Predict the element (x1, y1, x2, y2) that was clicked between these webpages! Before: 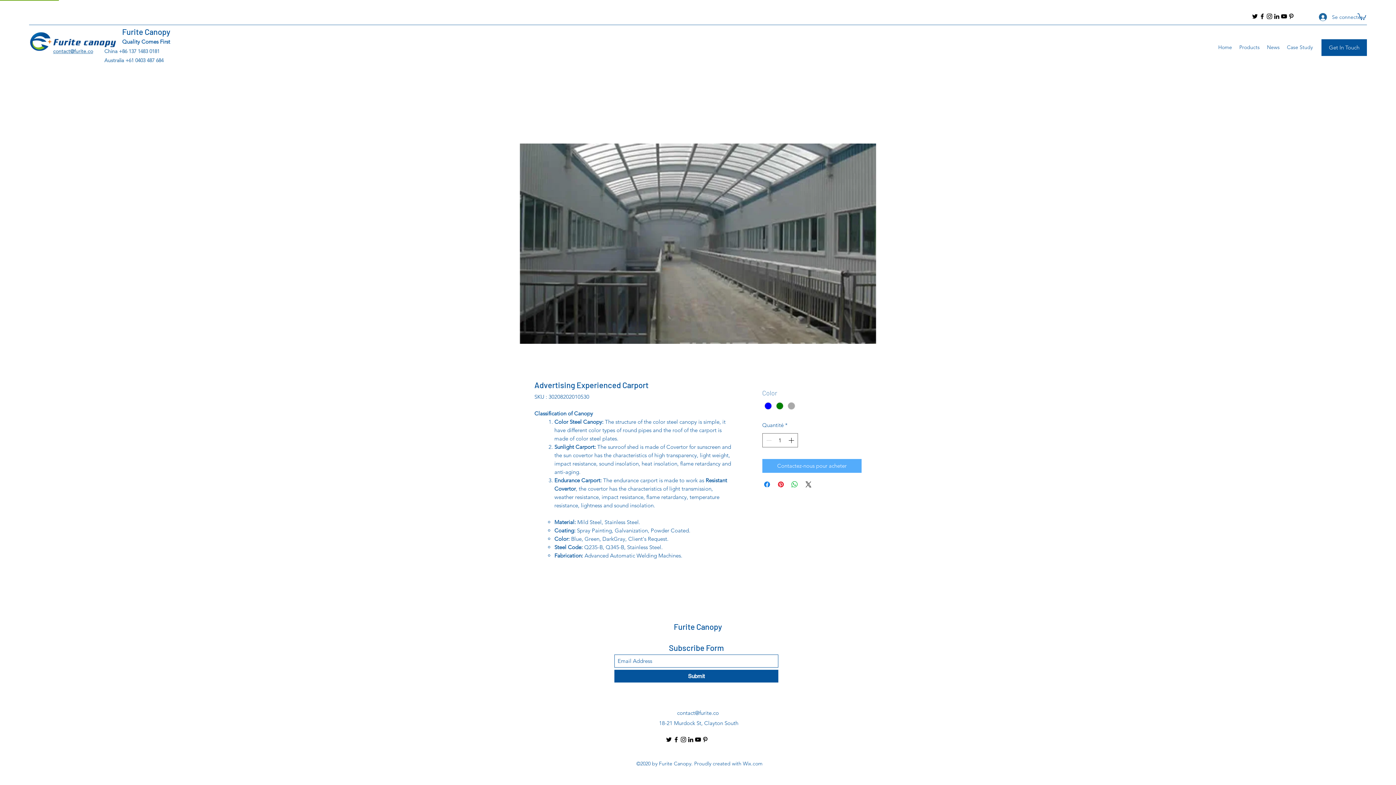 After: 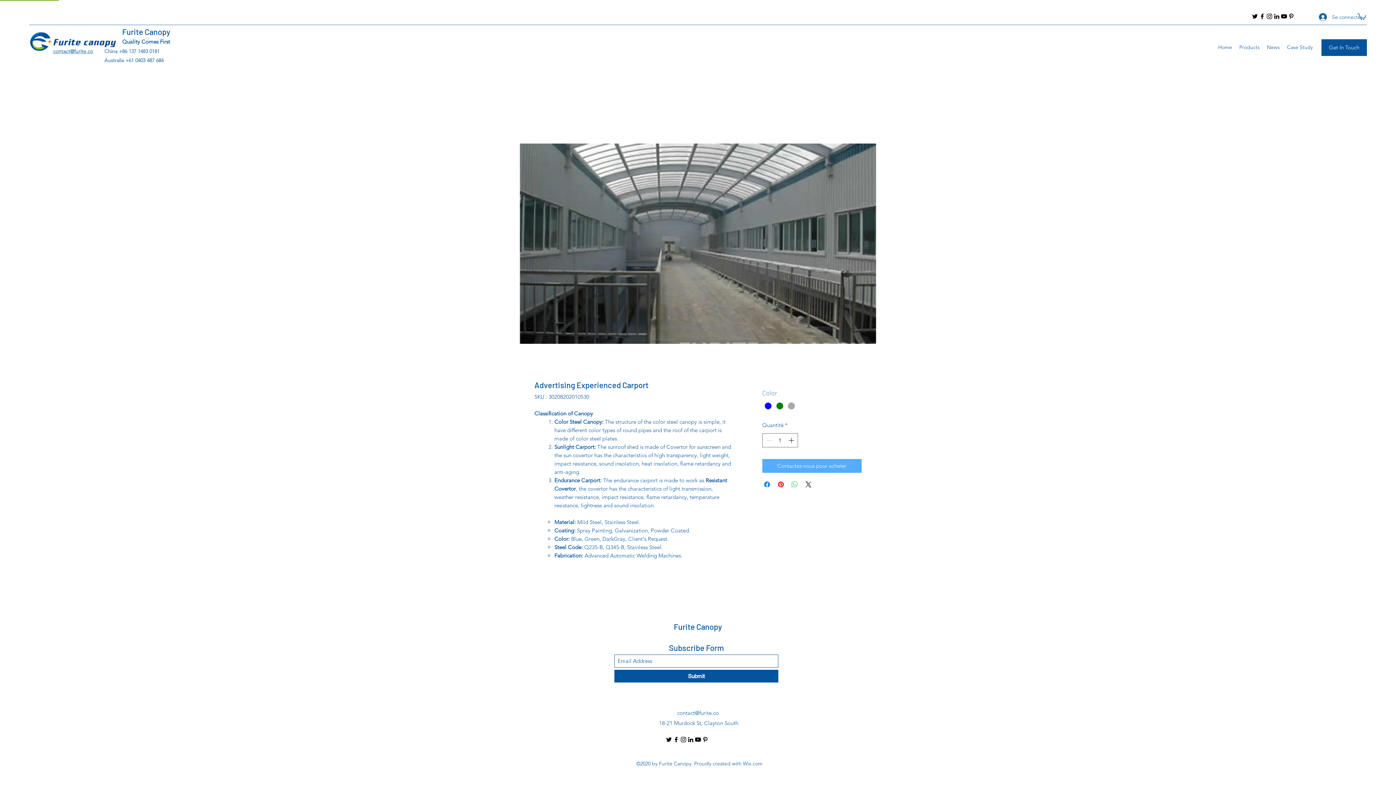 Action: bbox: (790, 480, 799, 489) label: Partager sur WhatsApp